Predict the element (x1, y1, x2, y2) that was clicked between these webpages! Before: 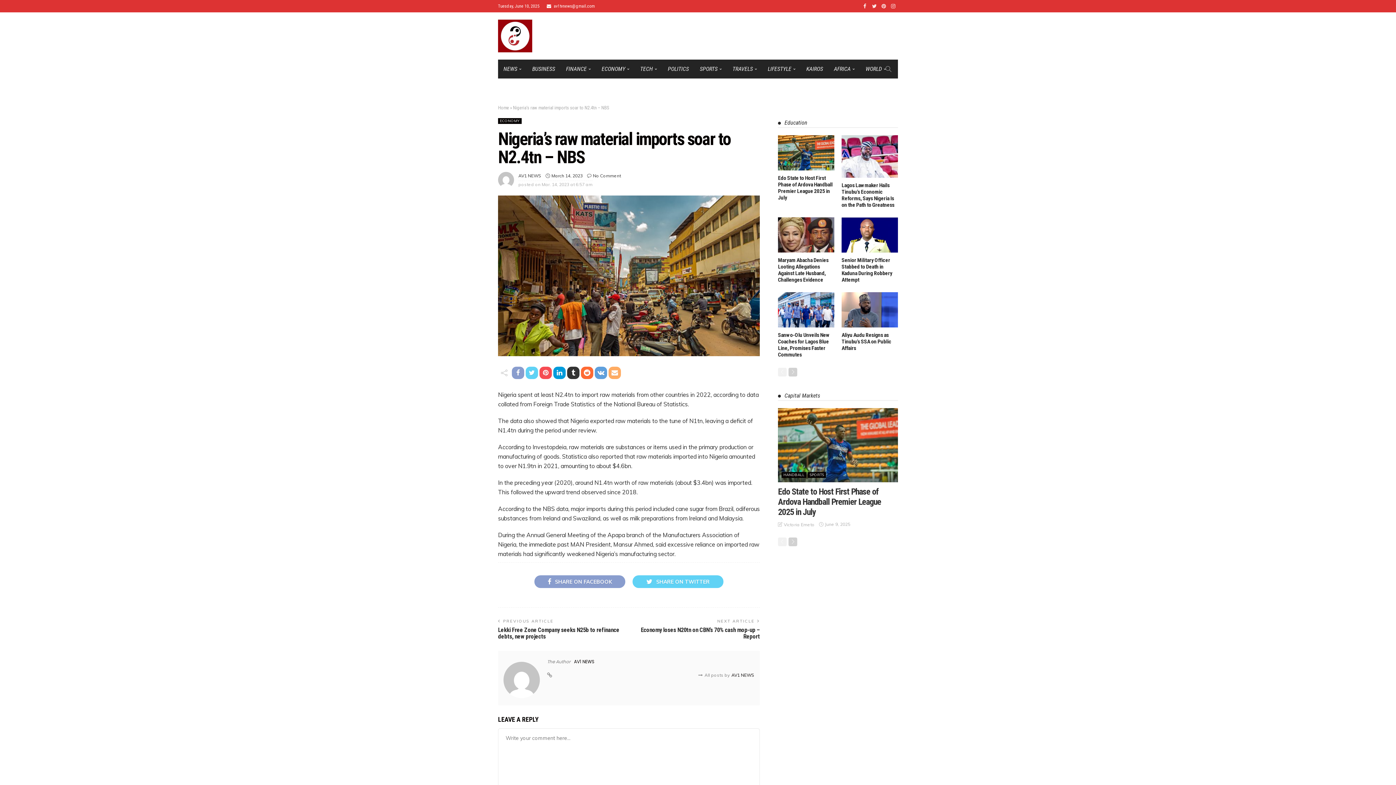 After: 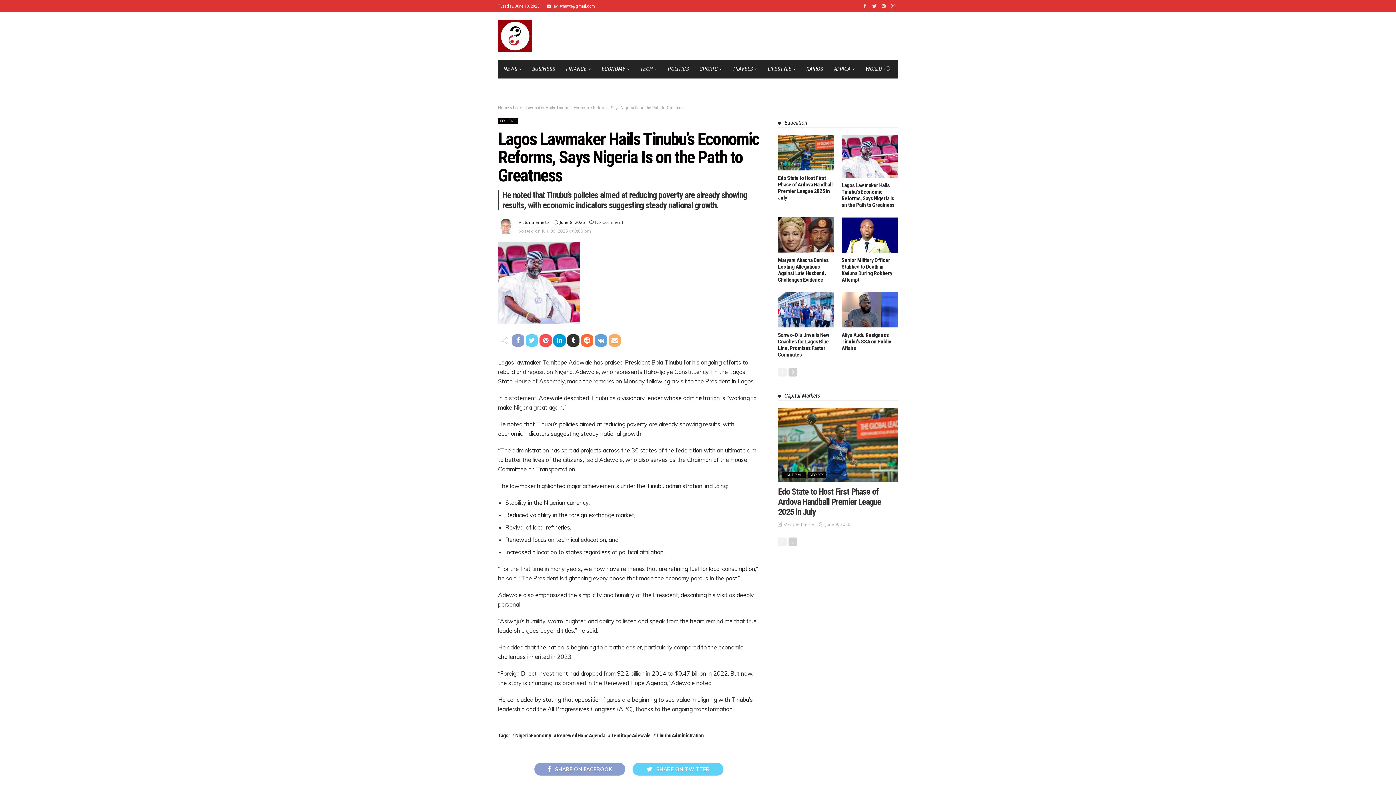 Action: bbox: (841, 182, 894, 208) label: Lagos Lawmaker Hails Tinubu’s Economic Reforms, Says Nigeria Is on the Path to Greatness